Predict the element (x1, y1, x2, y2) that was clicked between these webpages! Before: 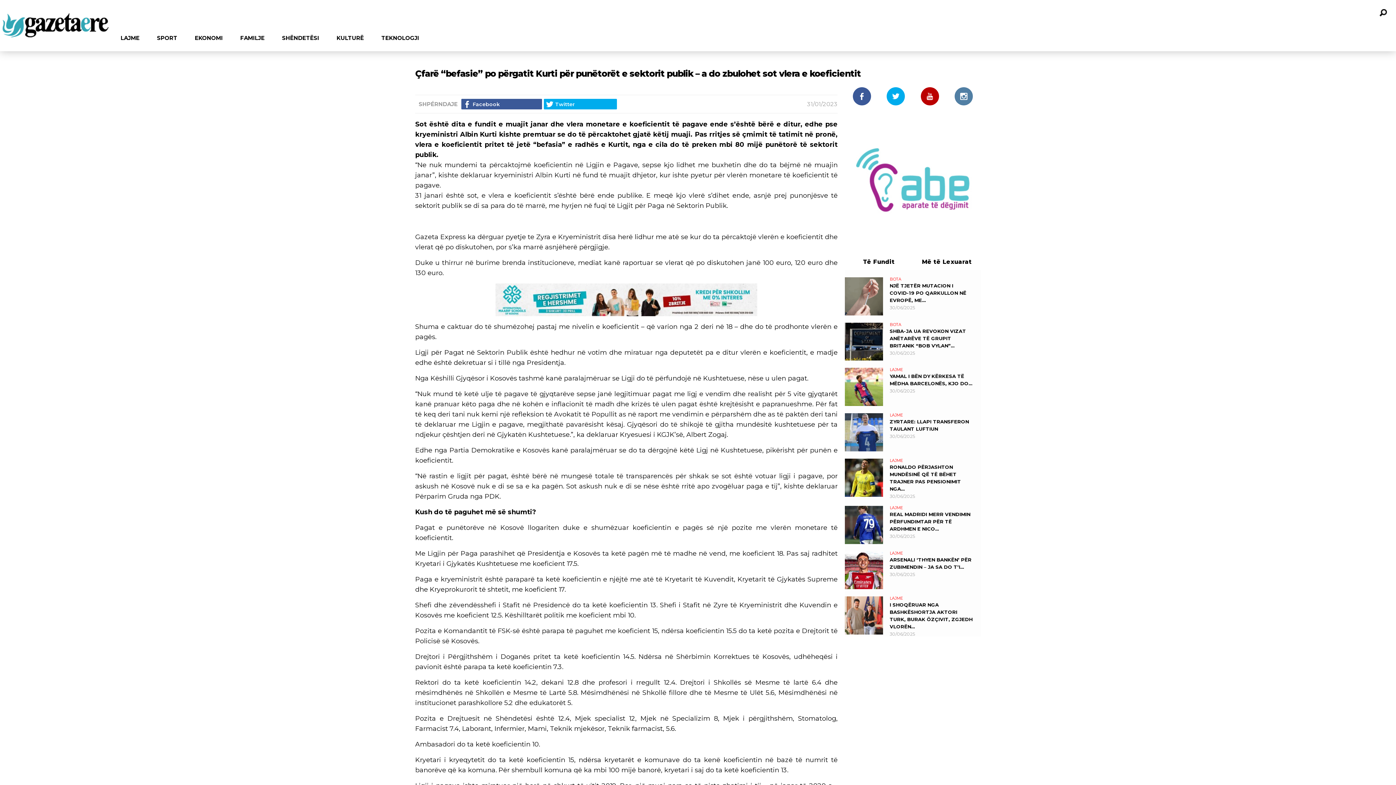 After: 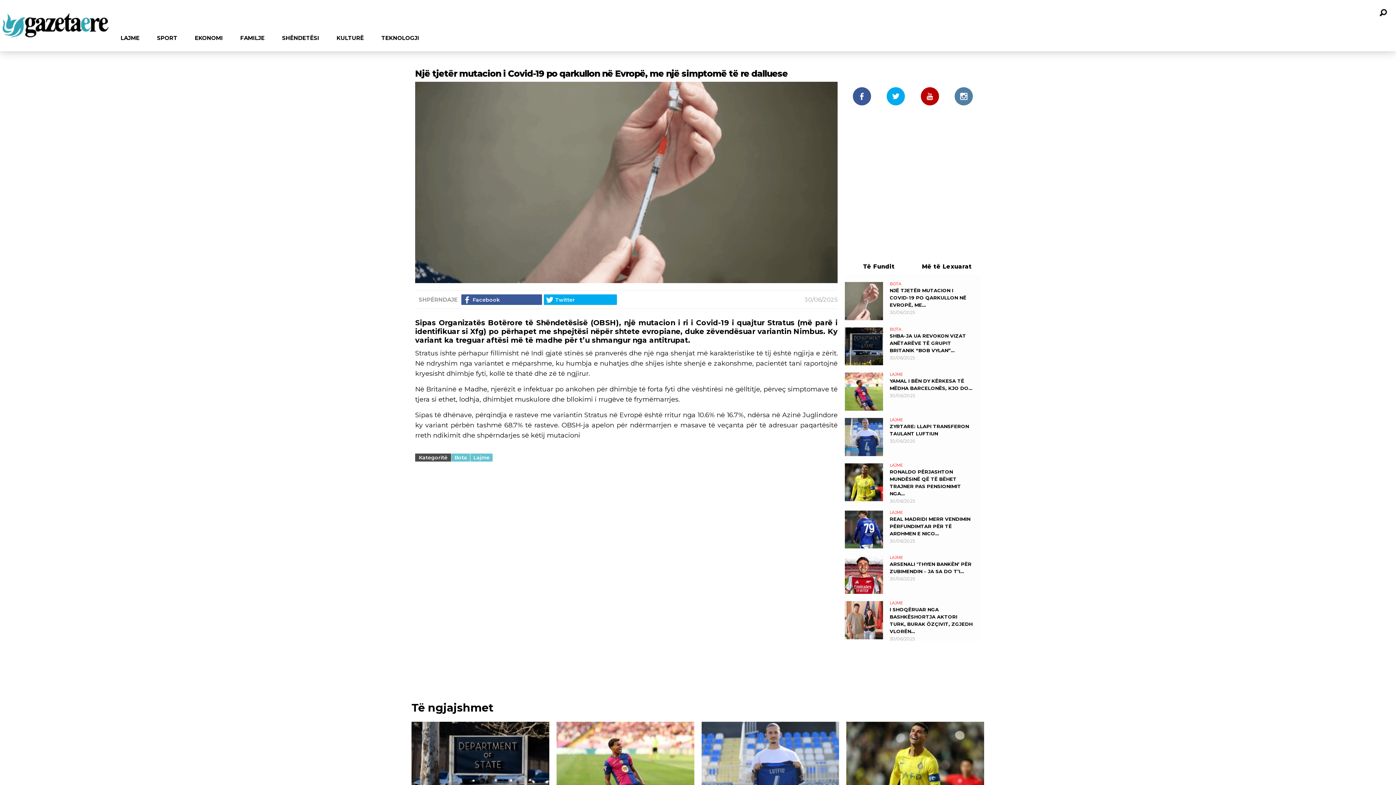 Action: label: NJË TJETËR MUTACION I COVID-19 PO QARKULLON NË EVROPË, ME… bbox: (889, 350, 966, 371)